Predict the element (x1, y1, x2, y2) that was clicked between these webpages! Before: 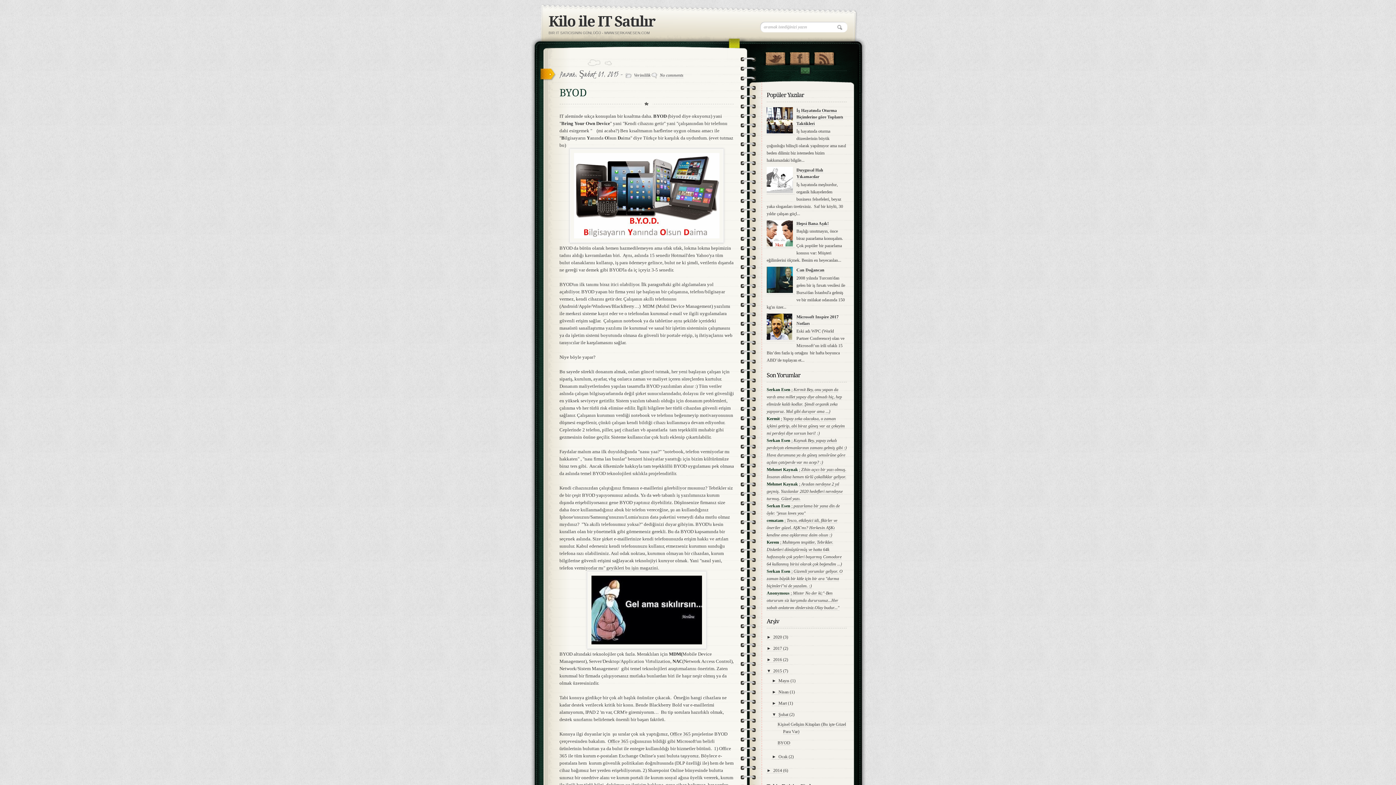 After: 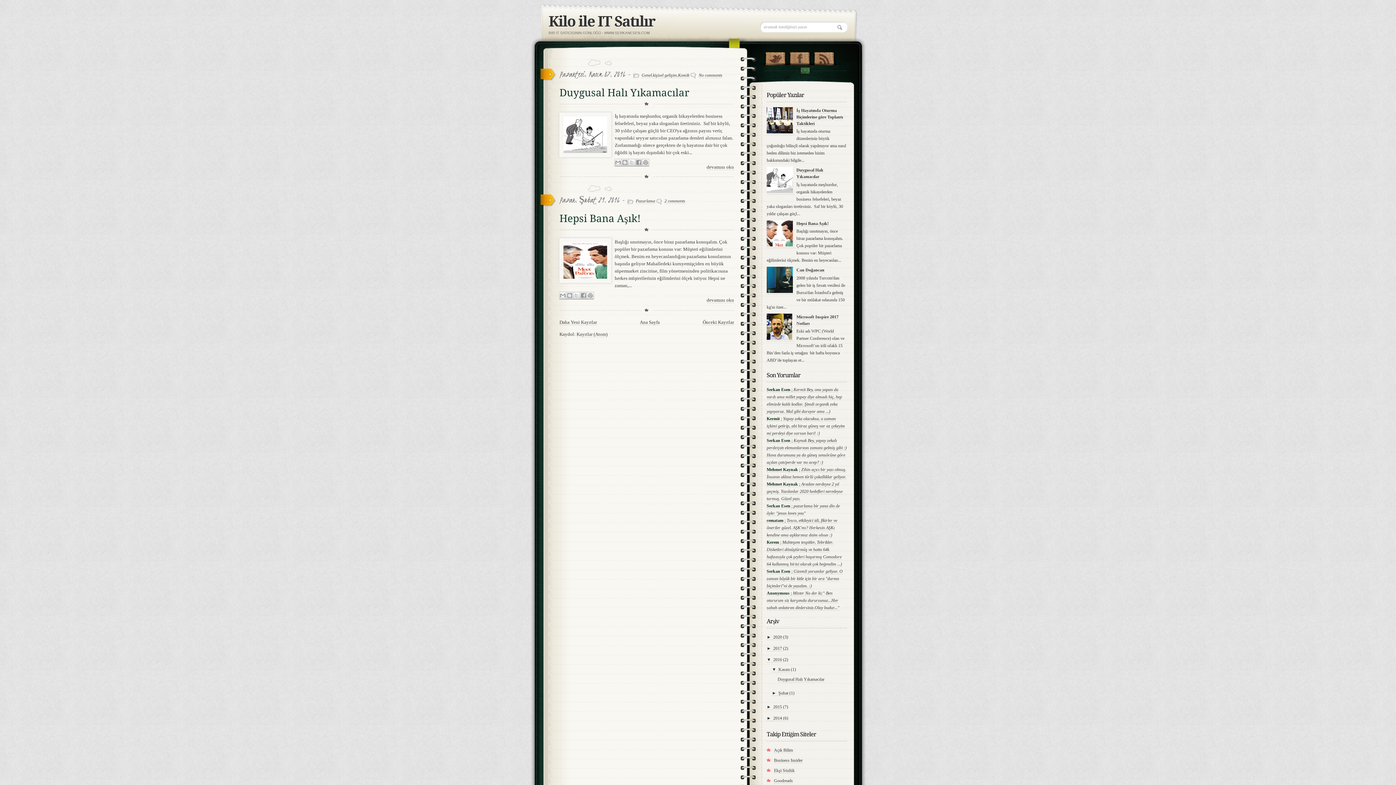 Action: label: 2016  bbox: (773, 657, 783, 662)